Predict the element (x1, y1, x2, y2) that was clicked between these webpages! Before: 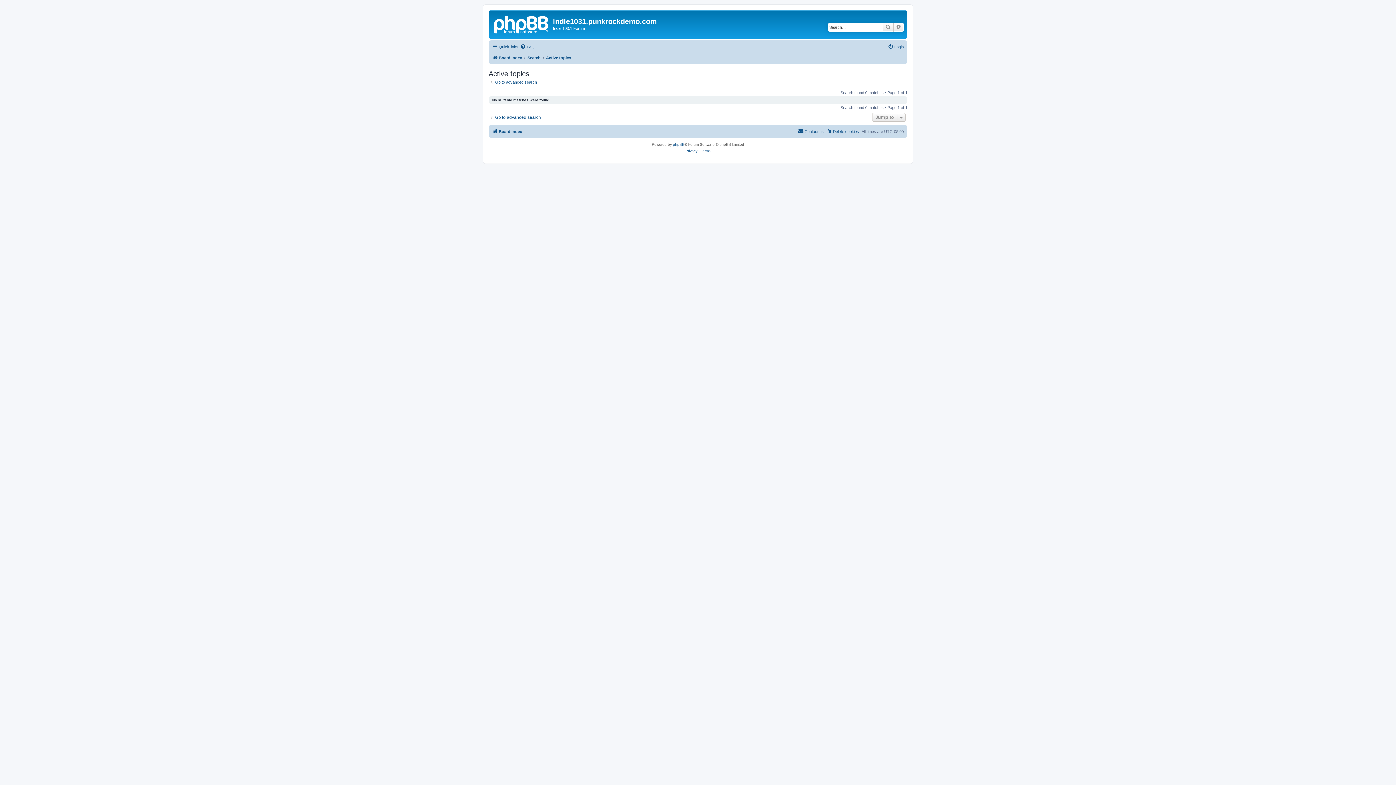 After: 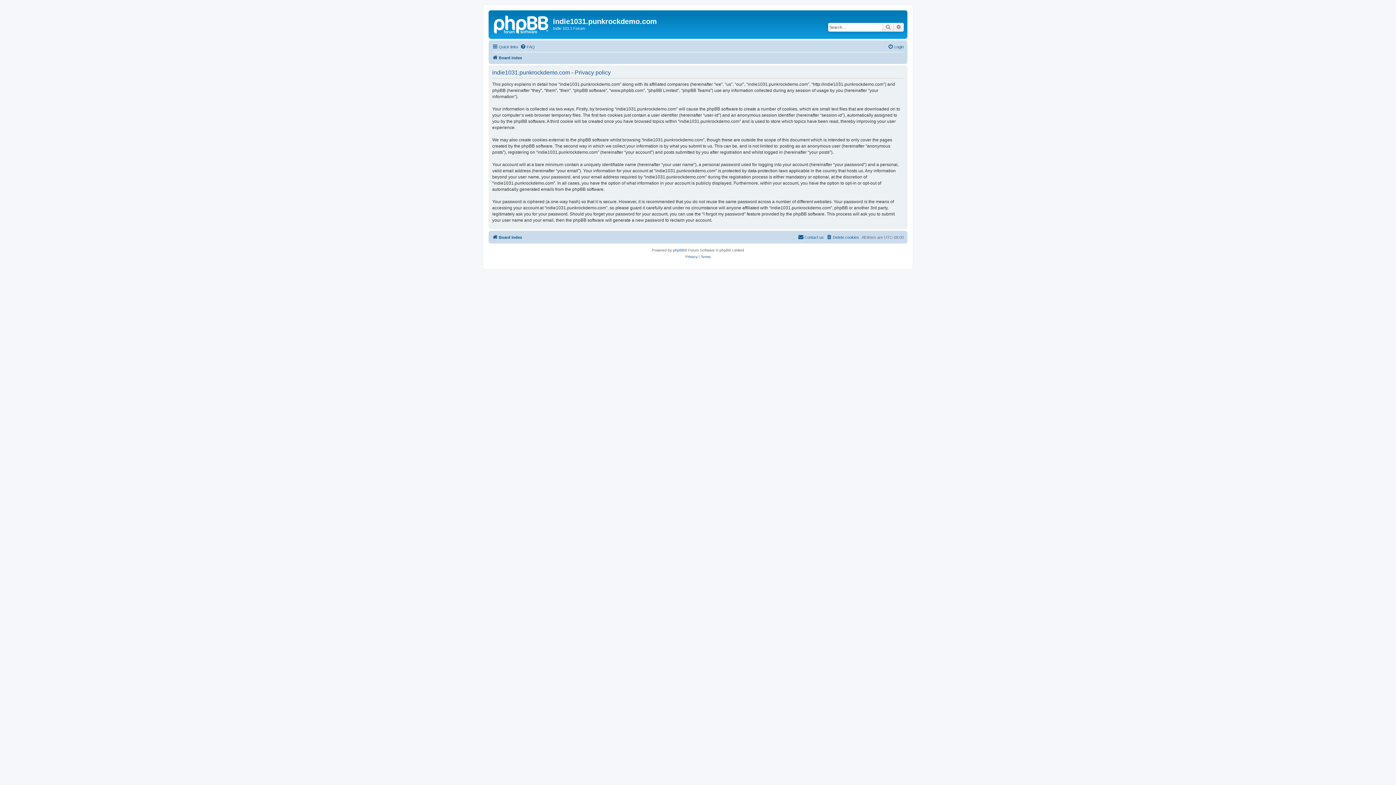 Action: bbox: (685, 148, 697, 154) label: Privacy